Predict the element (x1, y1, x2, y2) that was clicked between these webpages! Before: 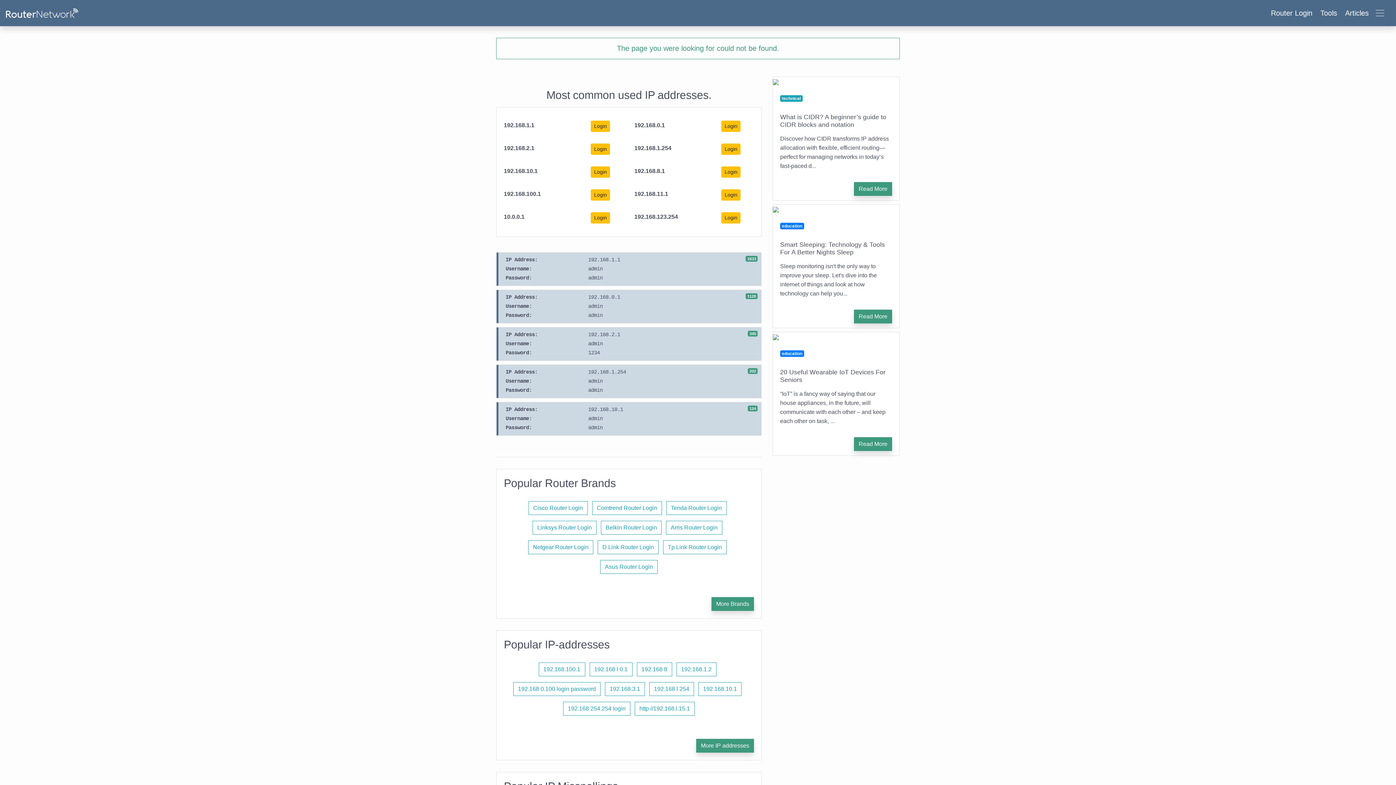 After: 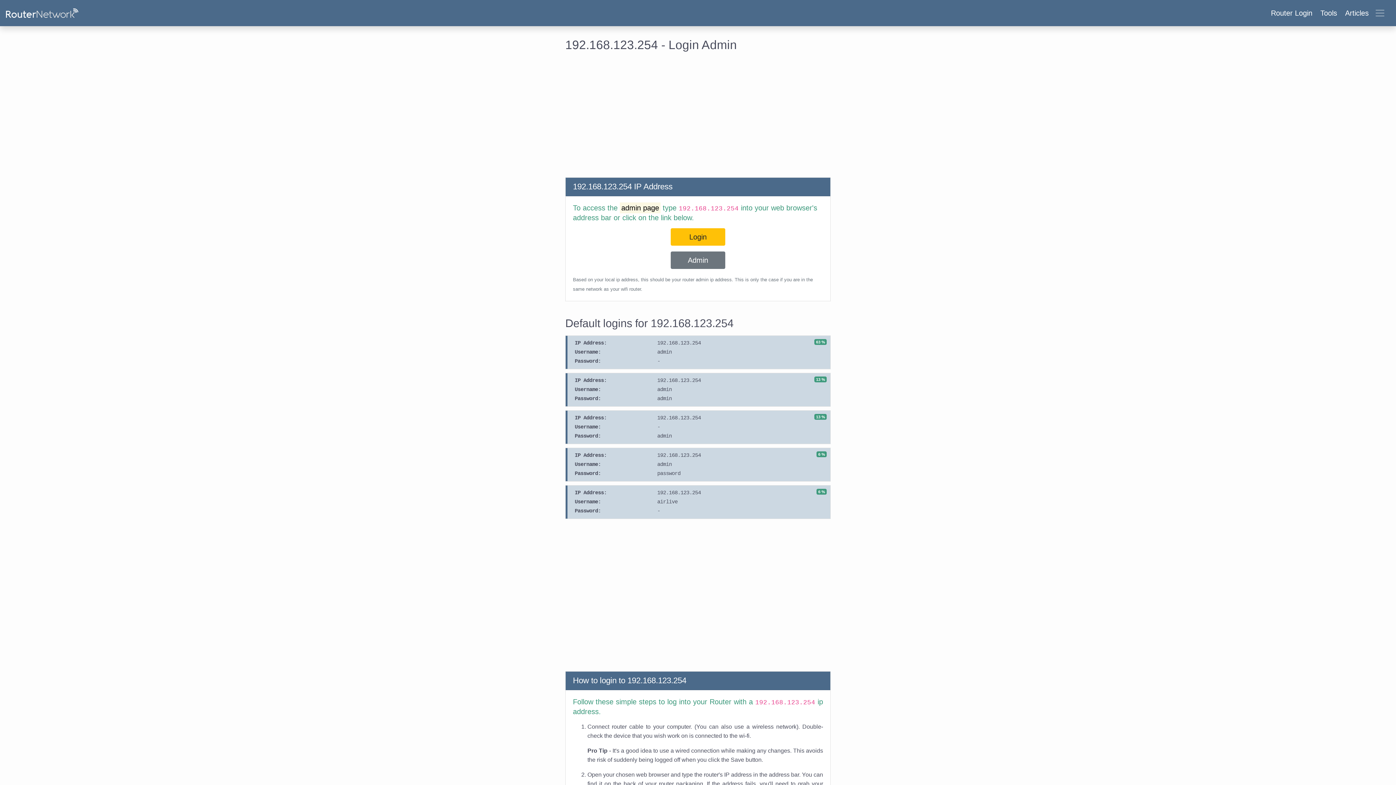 Action: label: Login bbox: (721, 212, 740, 223)